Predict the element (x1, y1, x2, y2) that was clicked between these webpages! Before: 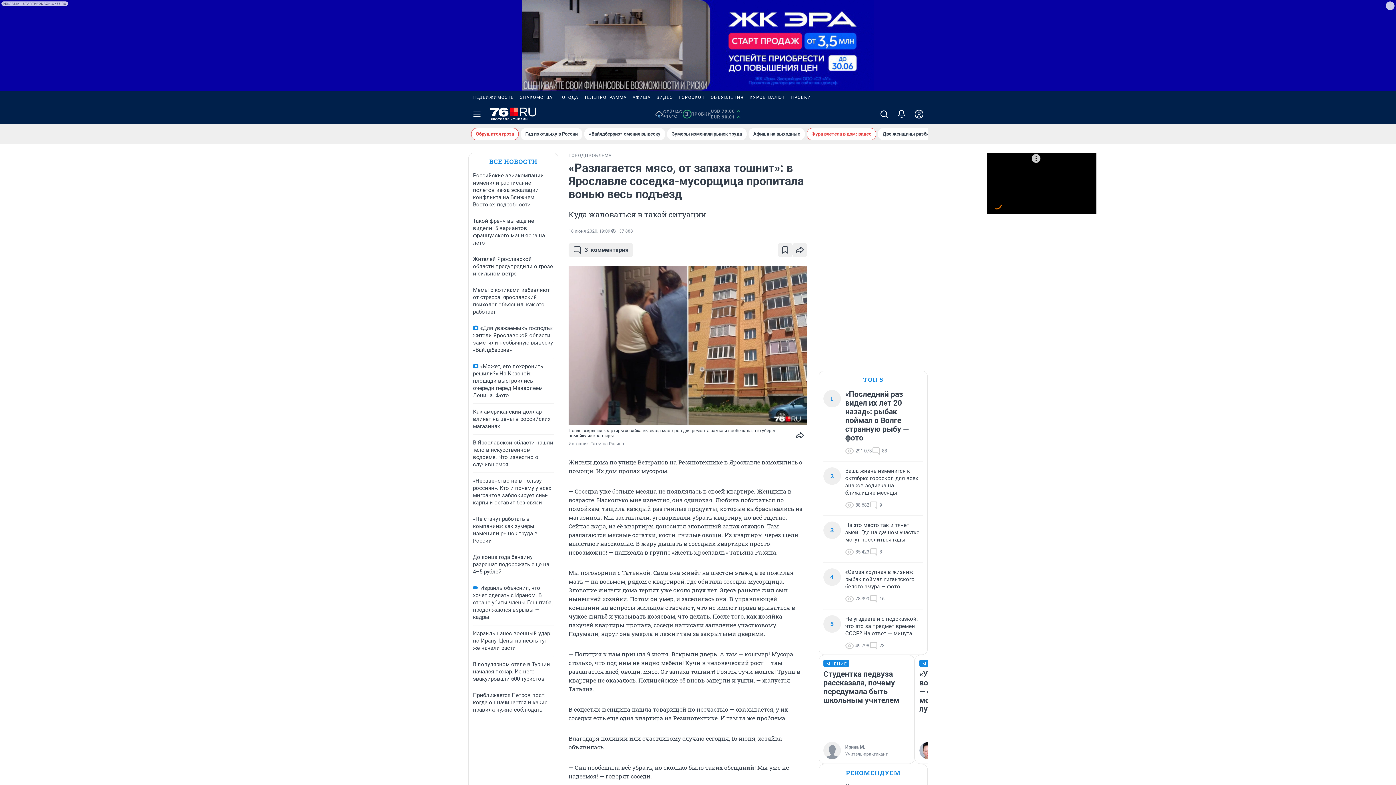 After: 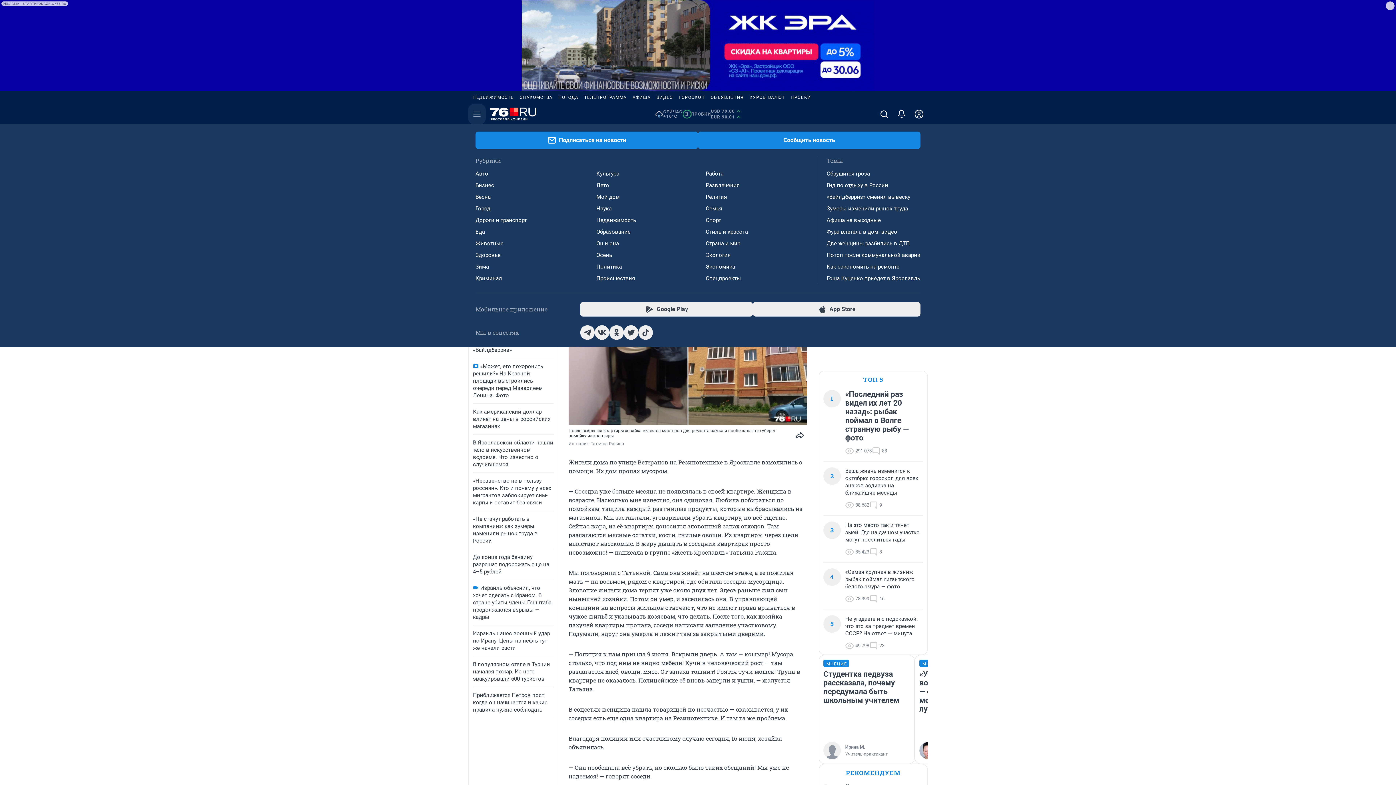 Action: label: Menu Toggle bbox: (468, 104, 485, 124)